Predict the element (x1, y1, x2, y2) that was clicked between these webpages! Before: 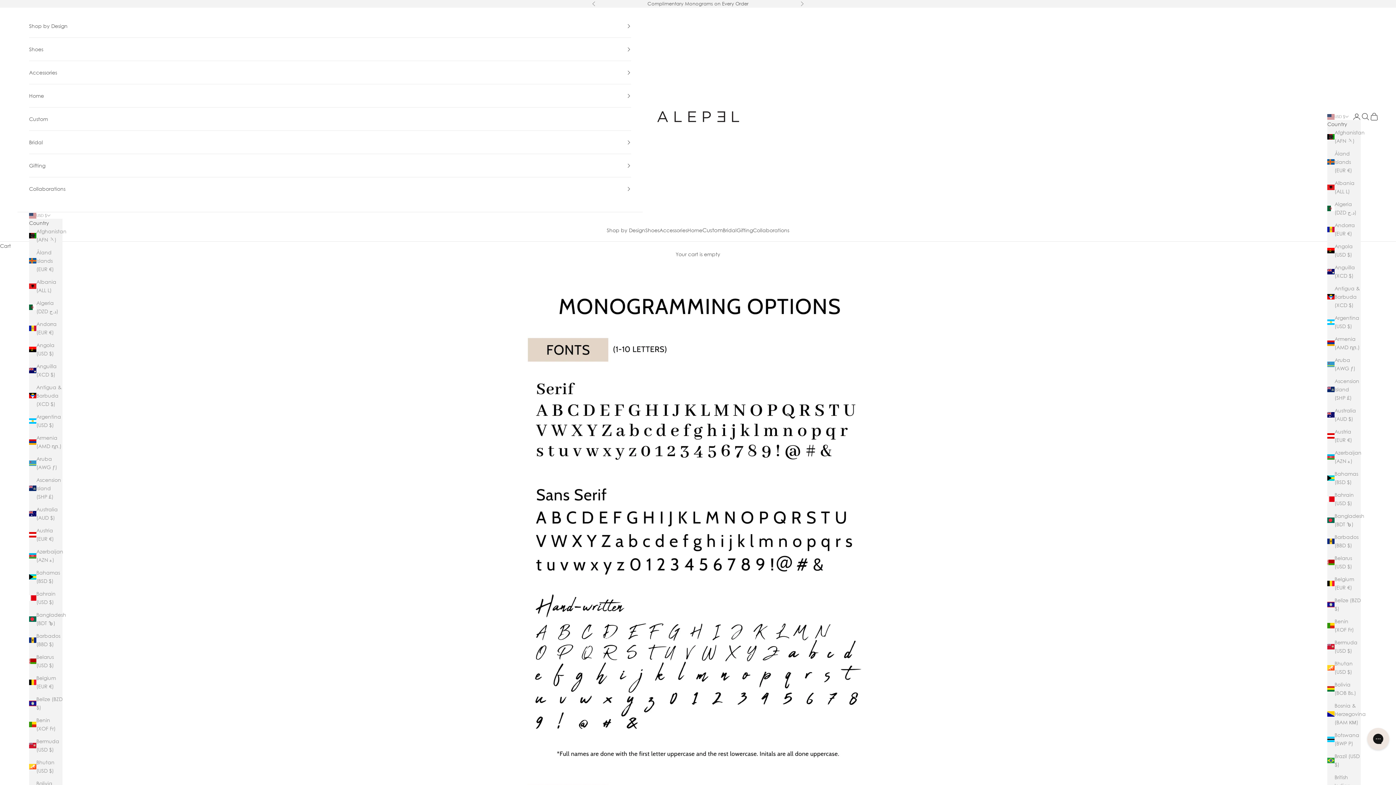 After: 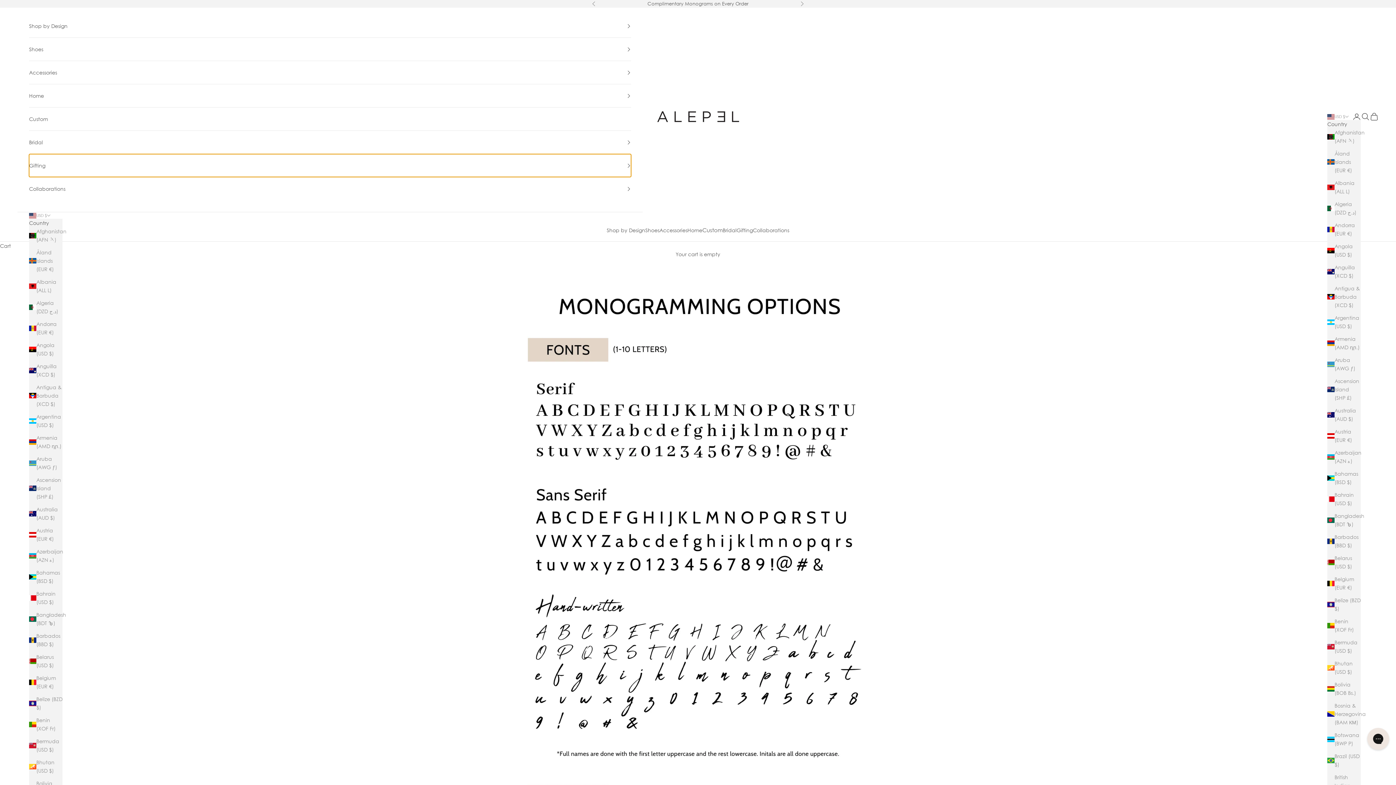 Action: label: Gifting bbox: (29, 154, 631, 177)